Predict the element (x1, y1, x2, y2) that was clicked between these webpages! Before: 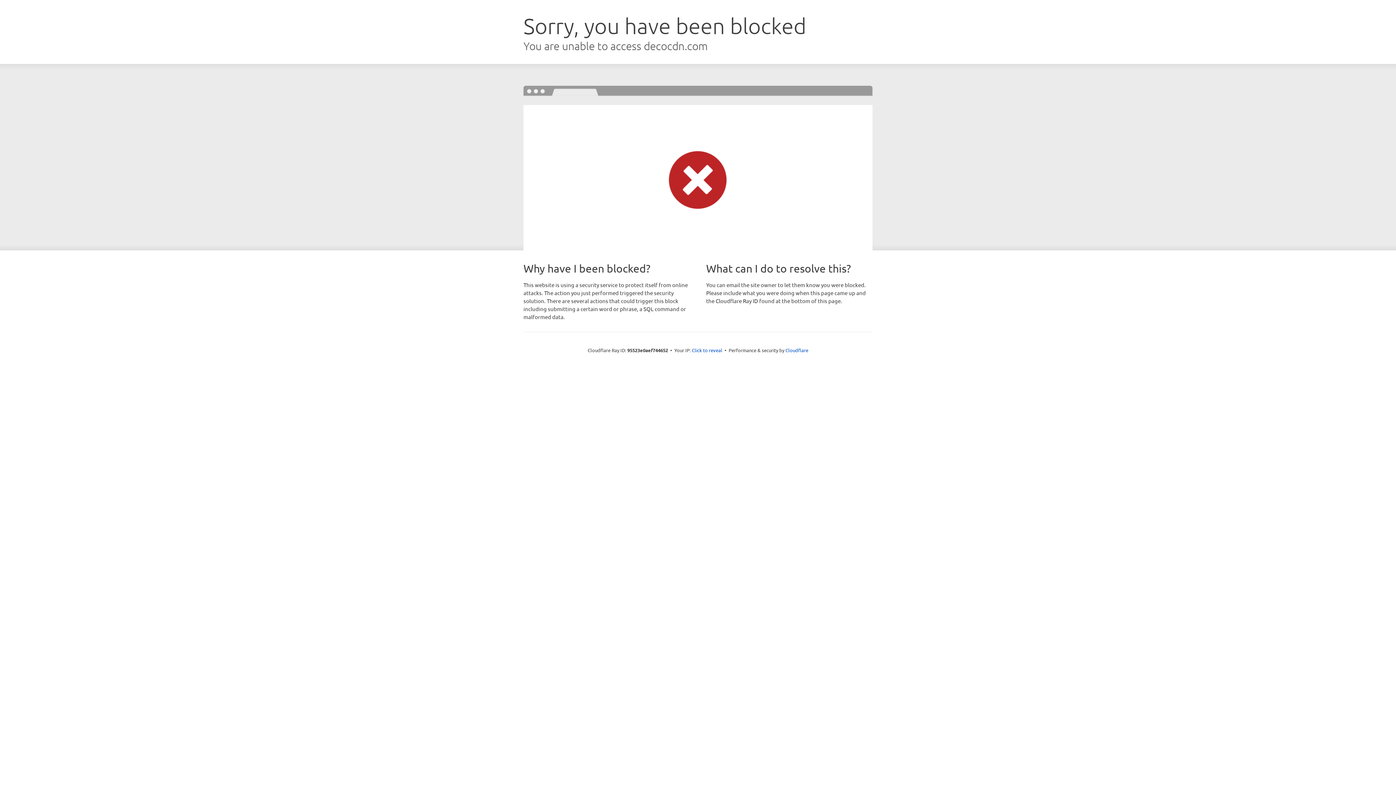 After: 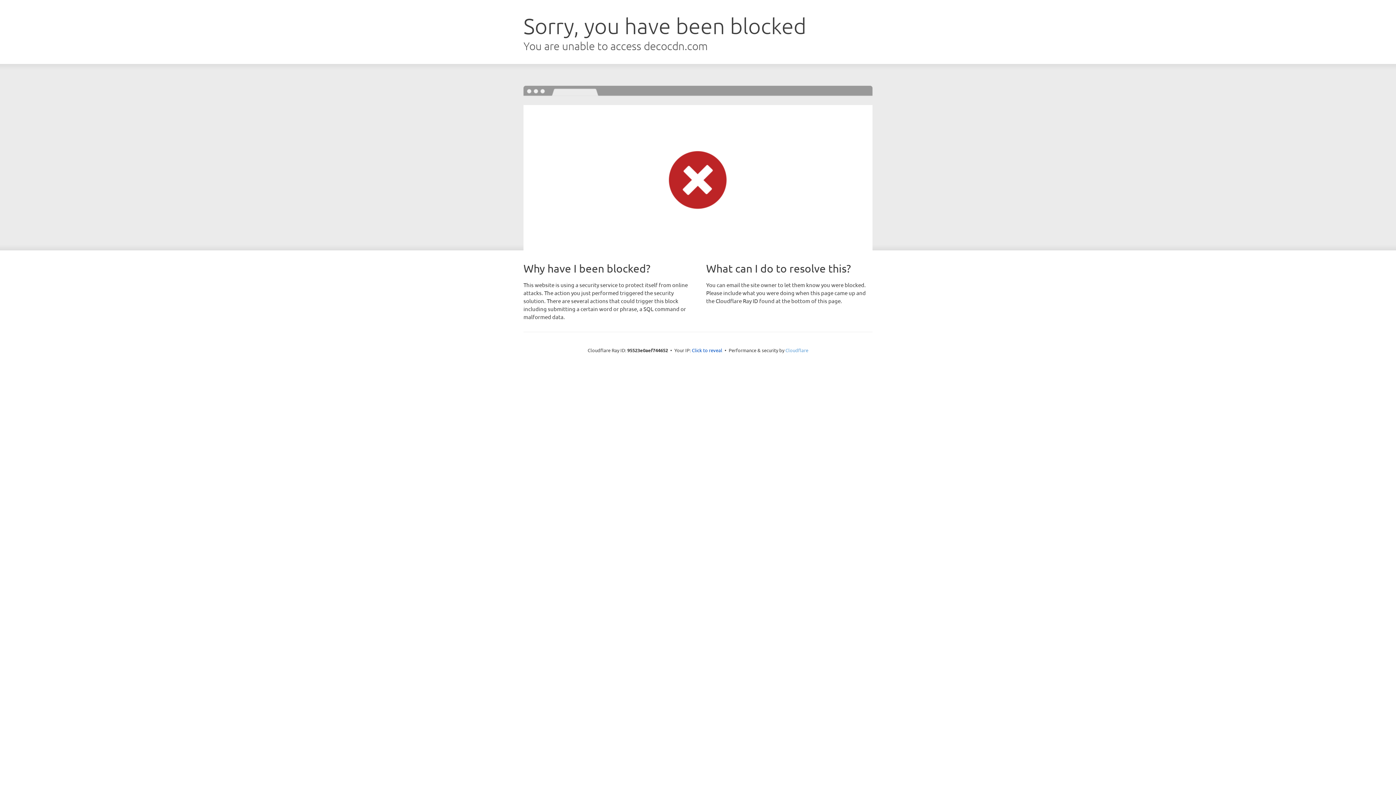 Action: label: Cloudflare bbox: (785, 347, 808, 353)